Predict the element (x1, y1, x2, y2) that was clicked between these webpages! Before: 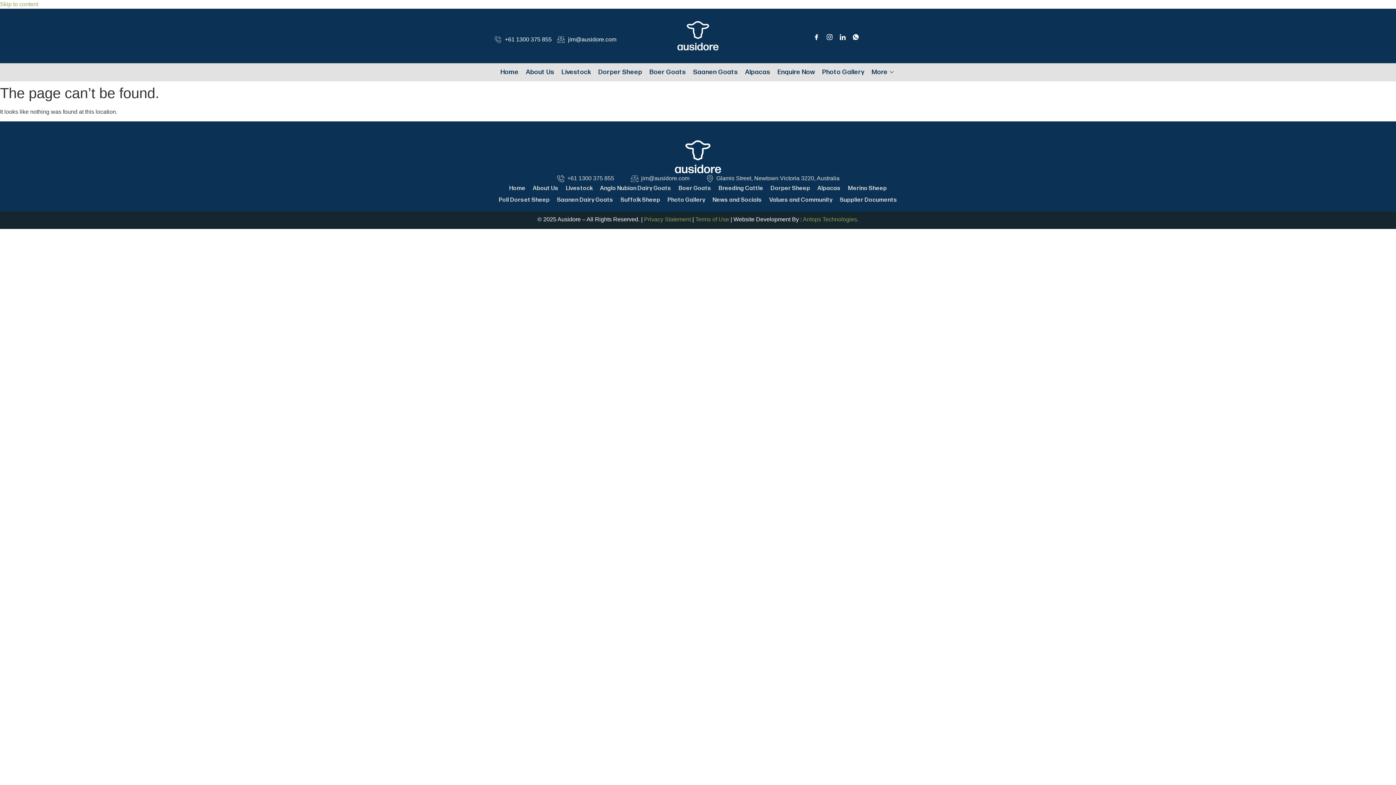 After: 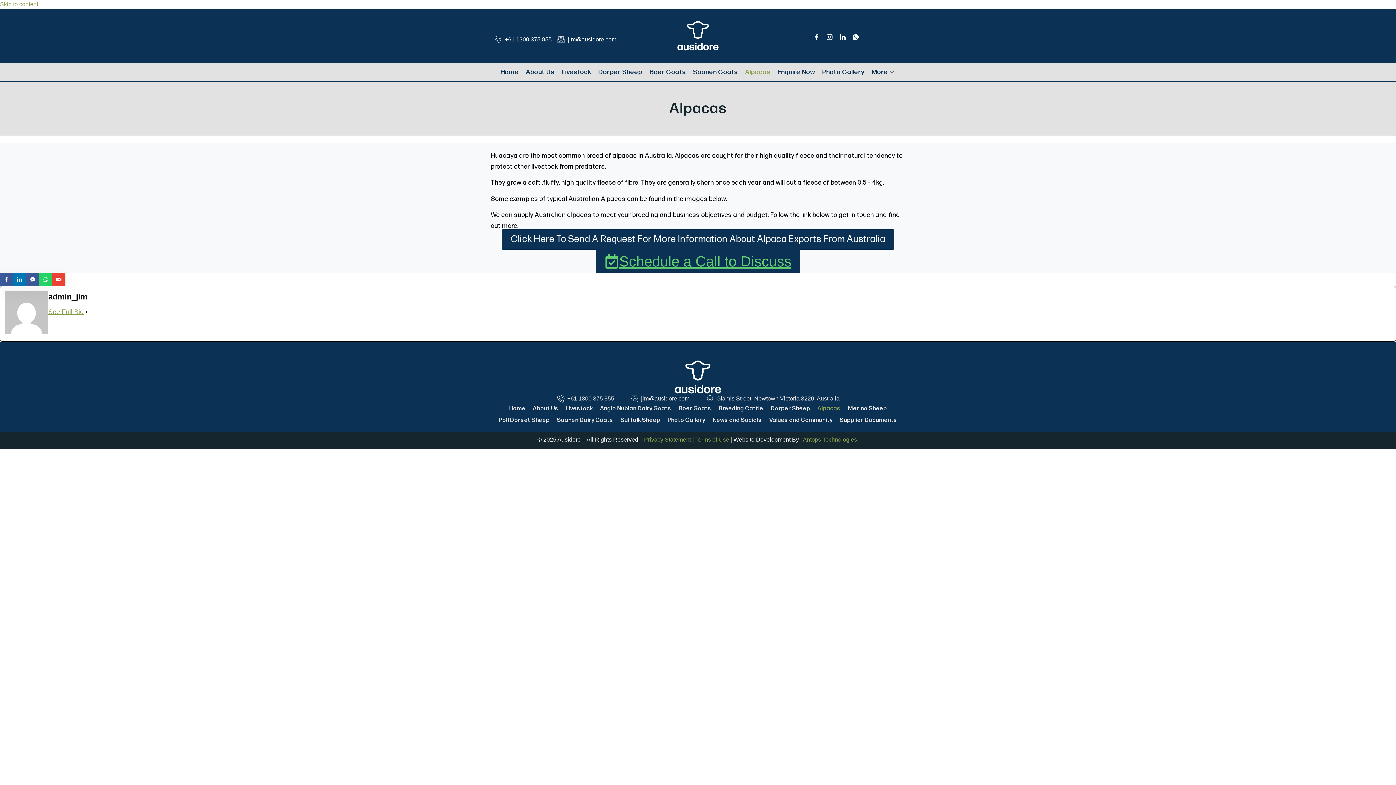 Action: bbox: (741, 63, 774, 81) label: Alpacas